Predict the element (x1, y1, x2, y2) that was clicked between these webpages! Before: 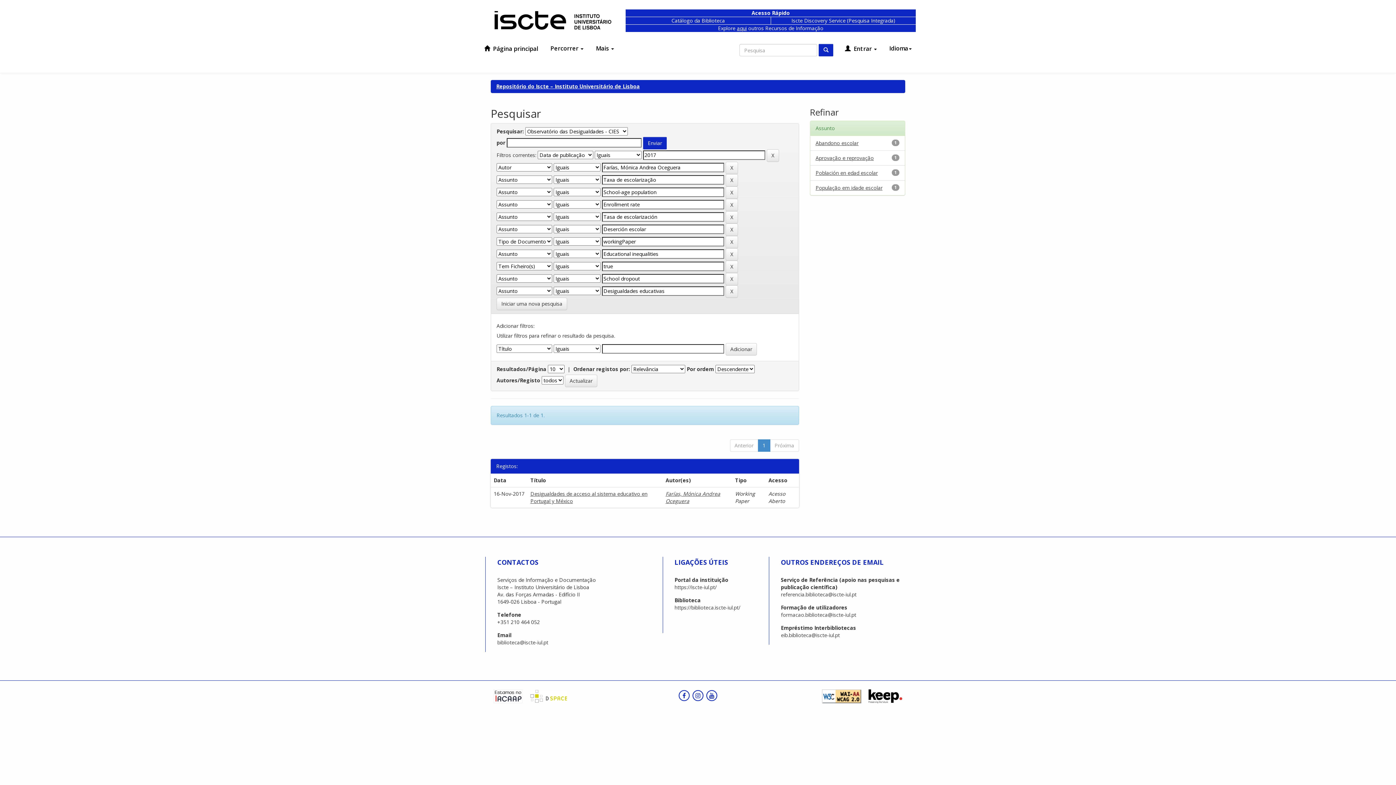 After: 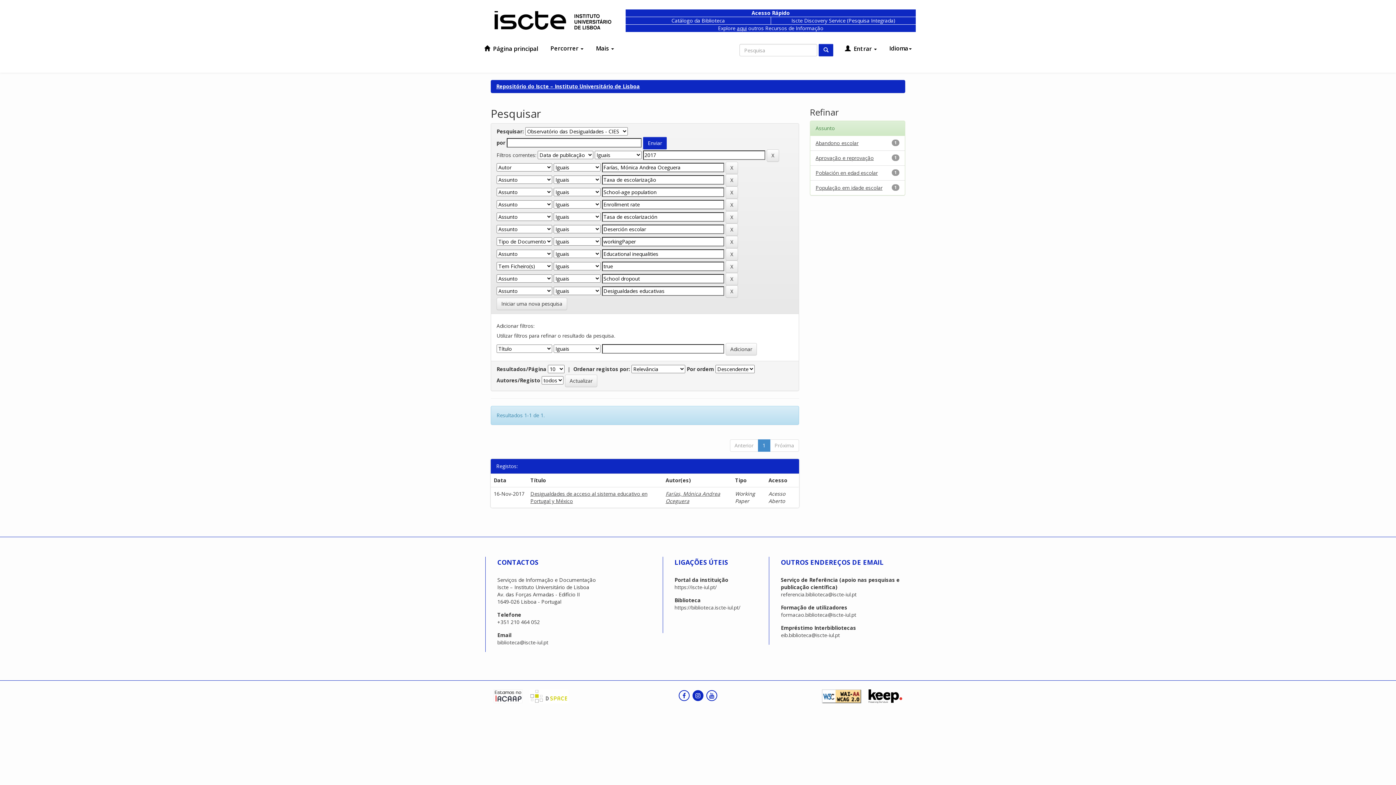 Action: bbox: (692, 690, 703, 701)